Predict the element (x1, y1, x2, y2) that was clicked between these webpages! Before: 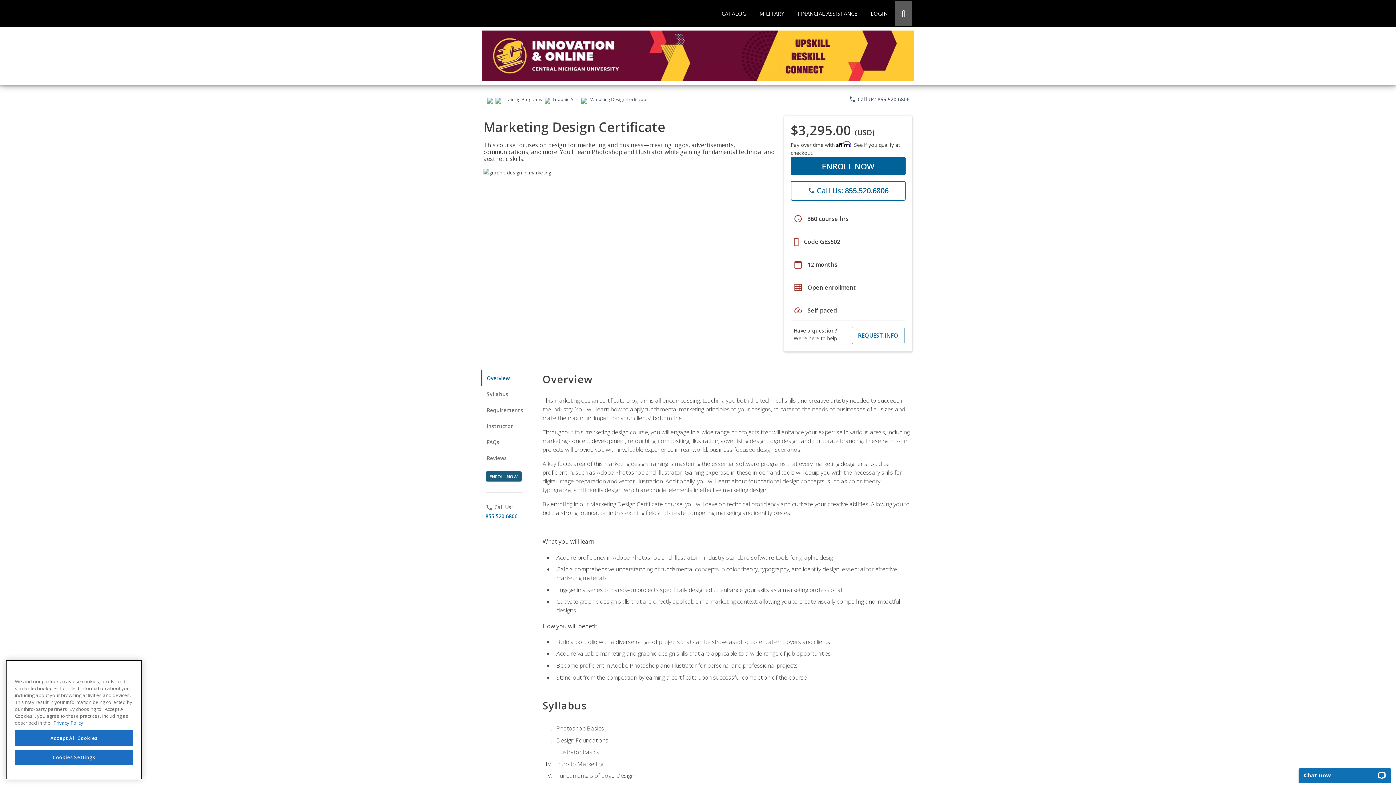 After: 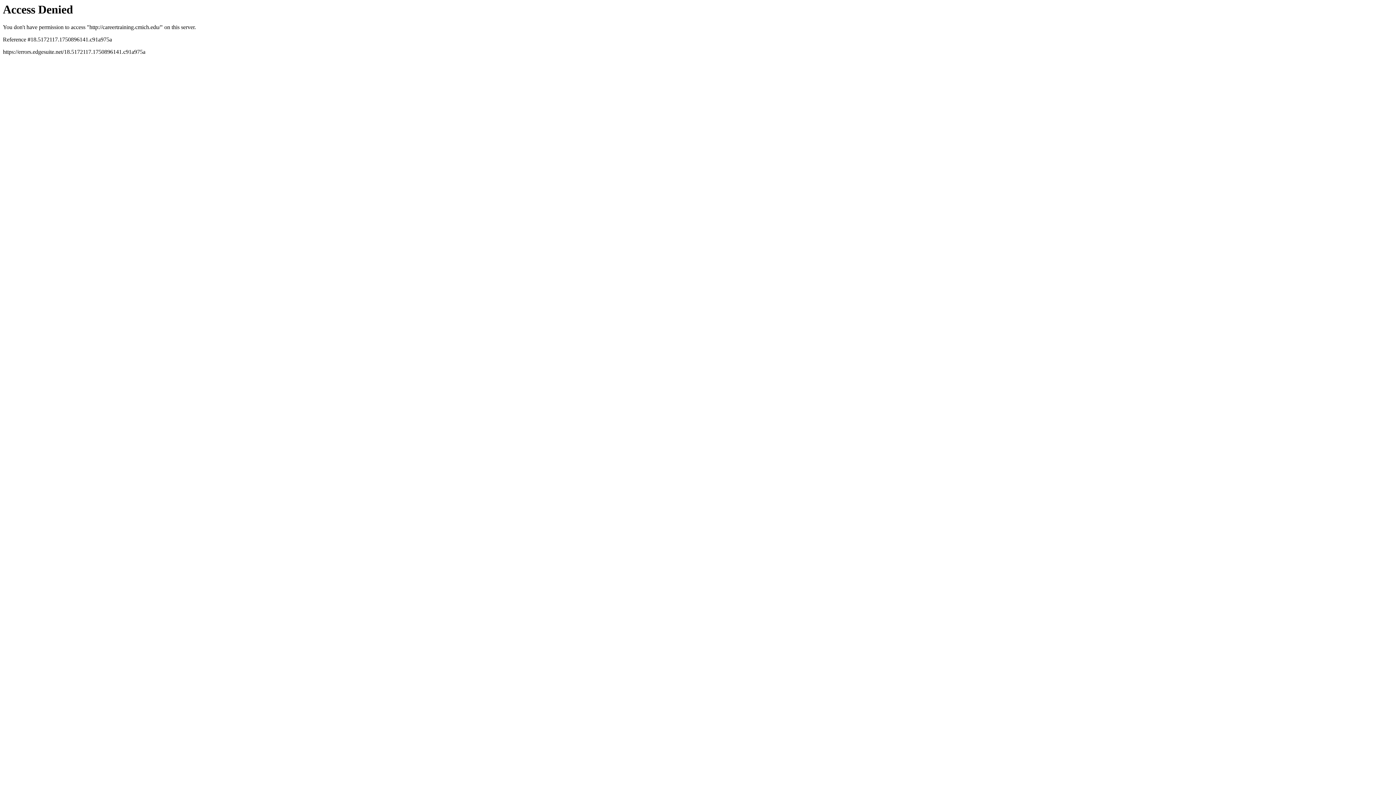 Action: bbox: (481, 74, 914, 81)